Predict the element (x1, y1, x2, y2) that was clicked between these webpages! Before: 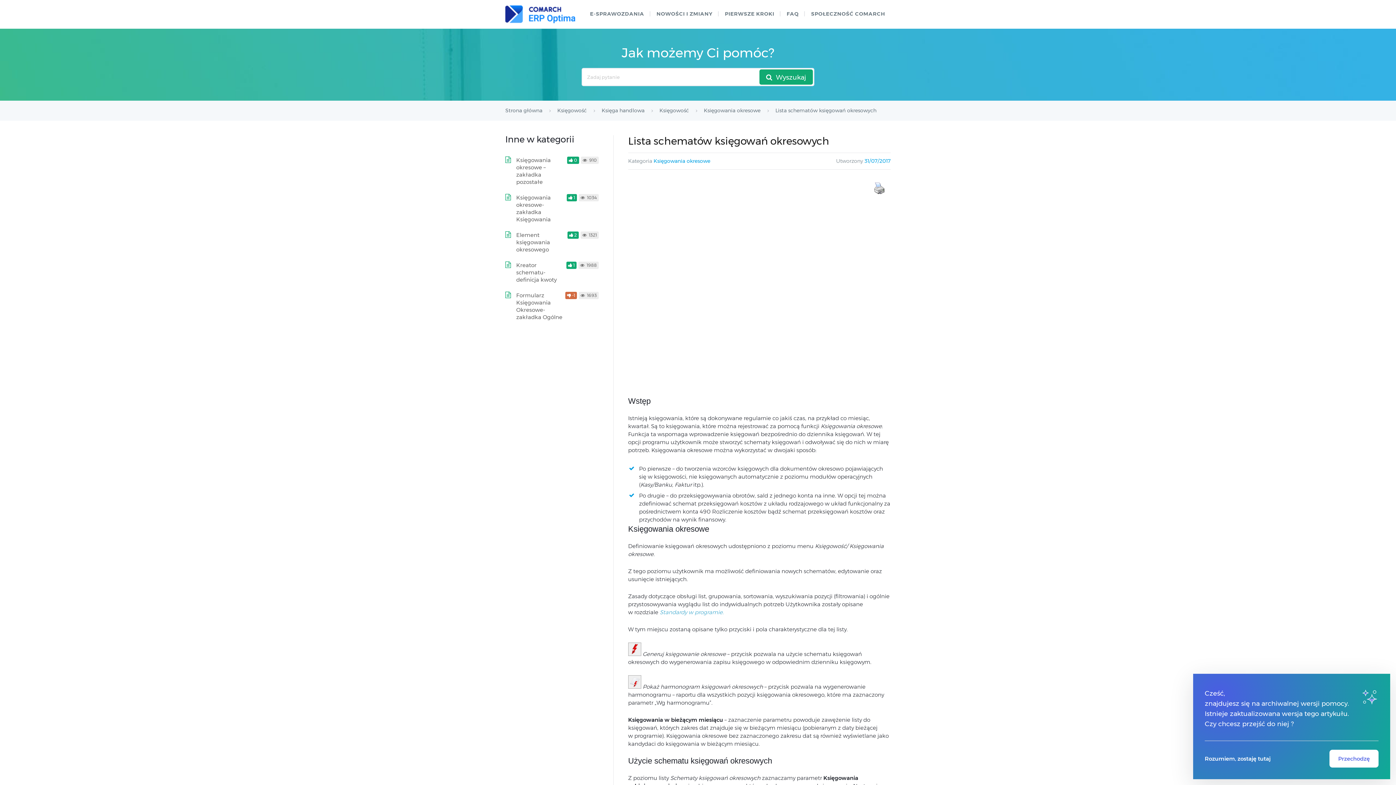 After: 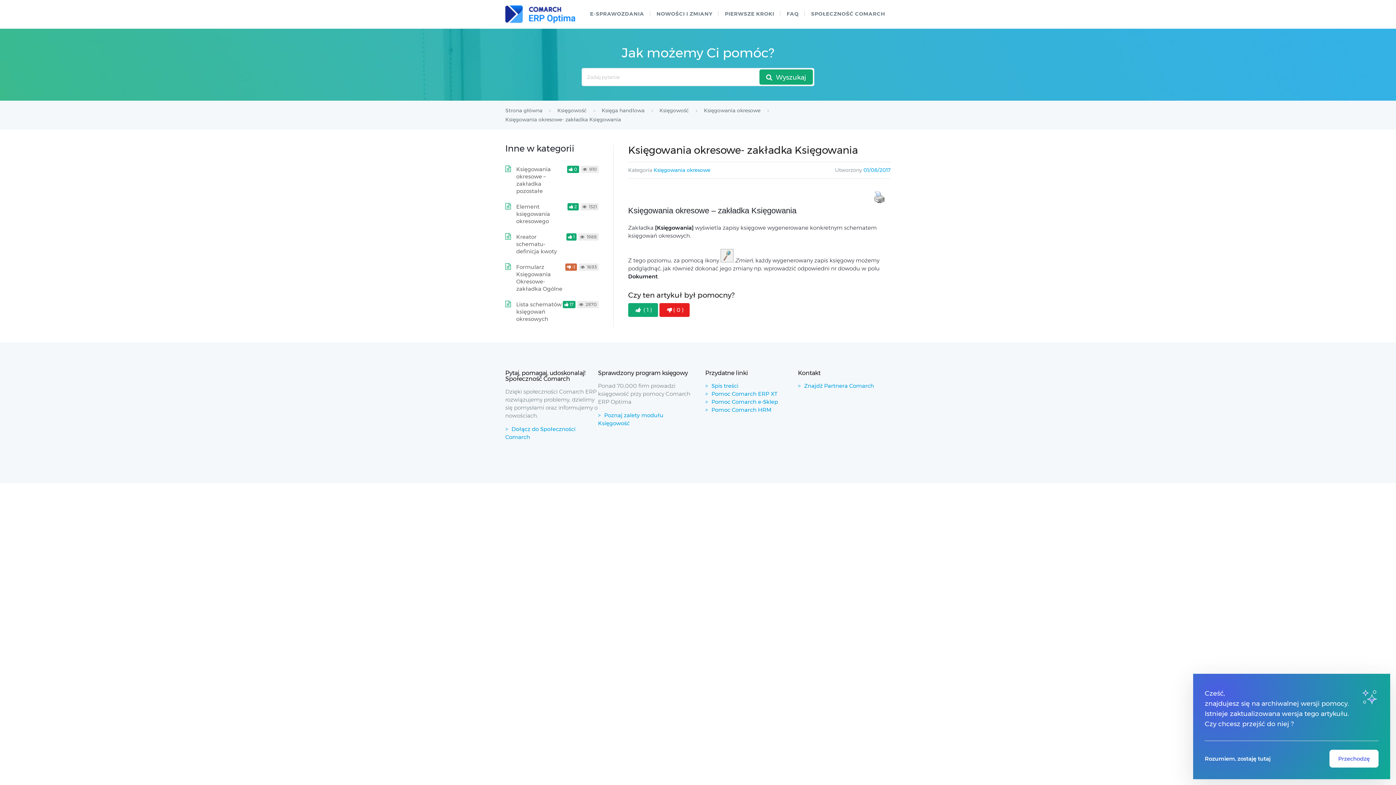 Action: label: Księgowania okresowe- zakładka Księgowania bbox: (516, 194, 550, 222)